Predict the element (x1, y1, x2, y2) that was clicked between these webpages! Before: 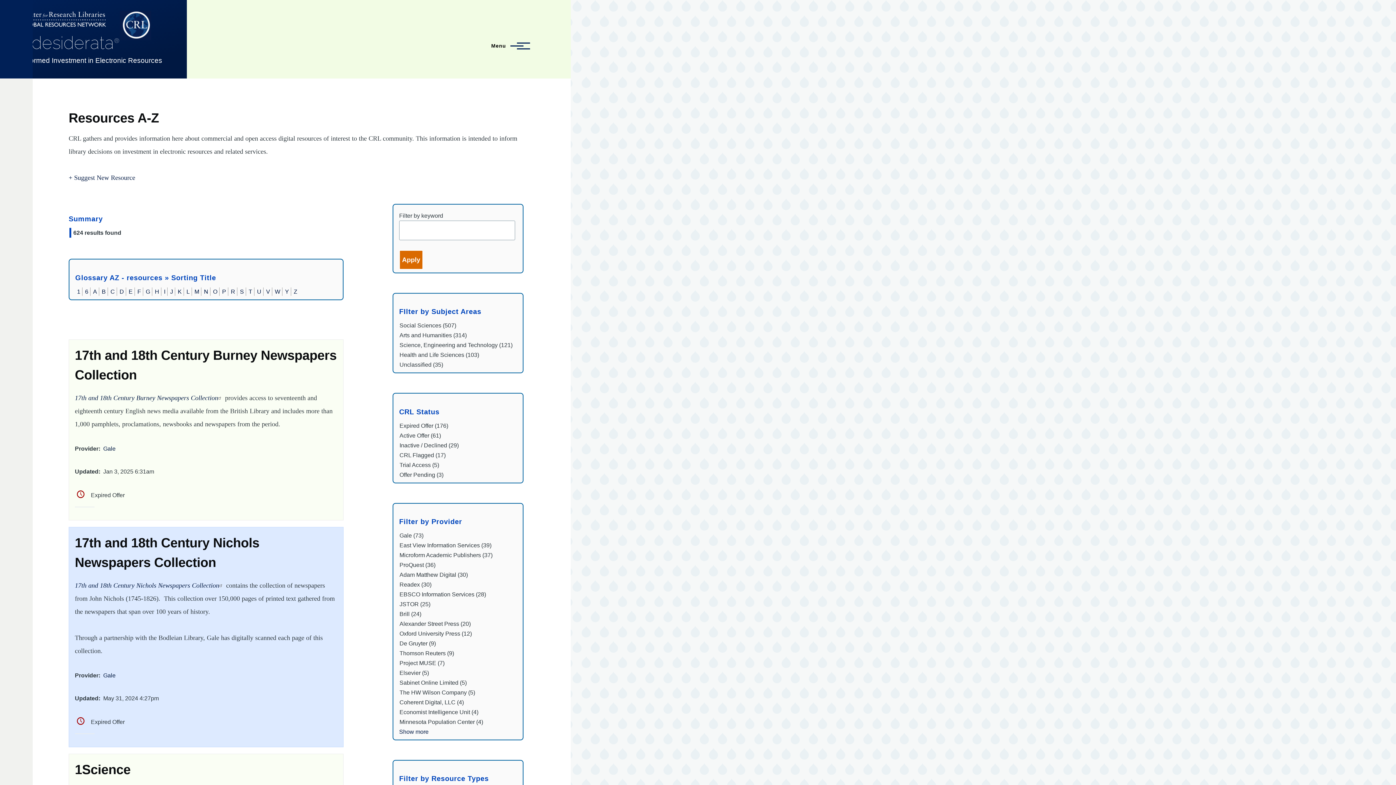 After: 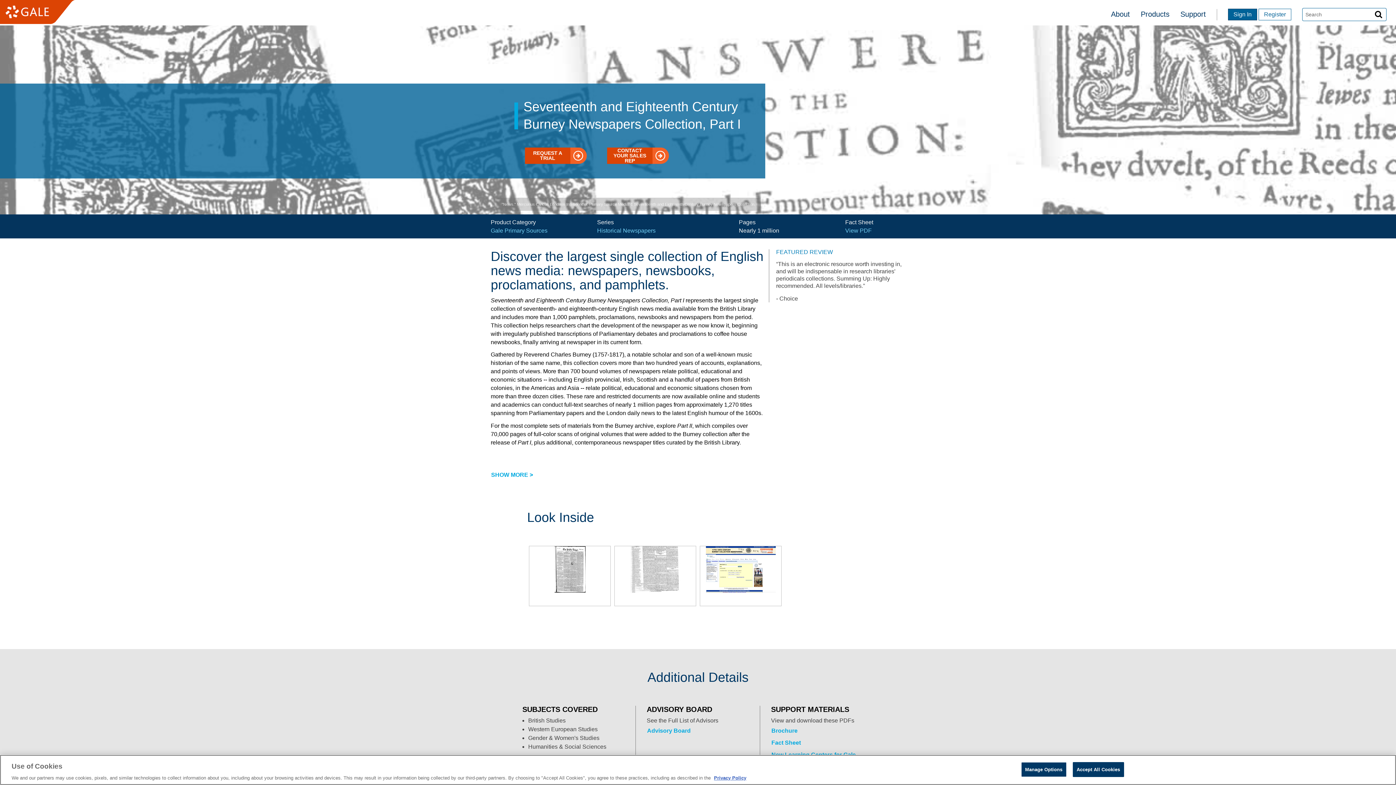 Action: bbox: (74, 394, 223, 401) label: 17th and 18th Century Burney Newspapers Collection